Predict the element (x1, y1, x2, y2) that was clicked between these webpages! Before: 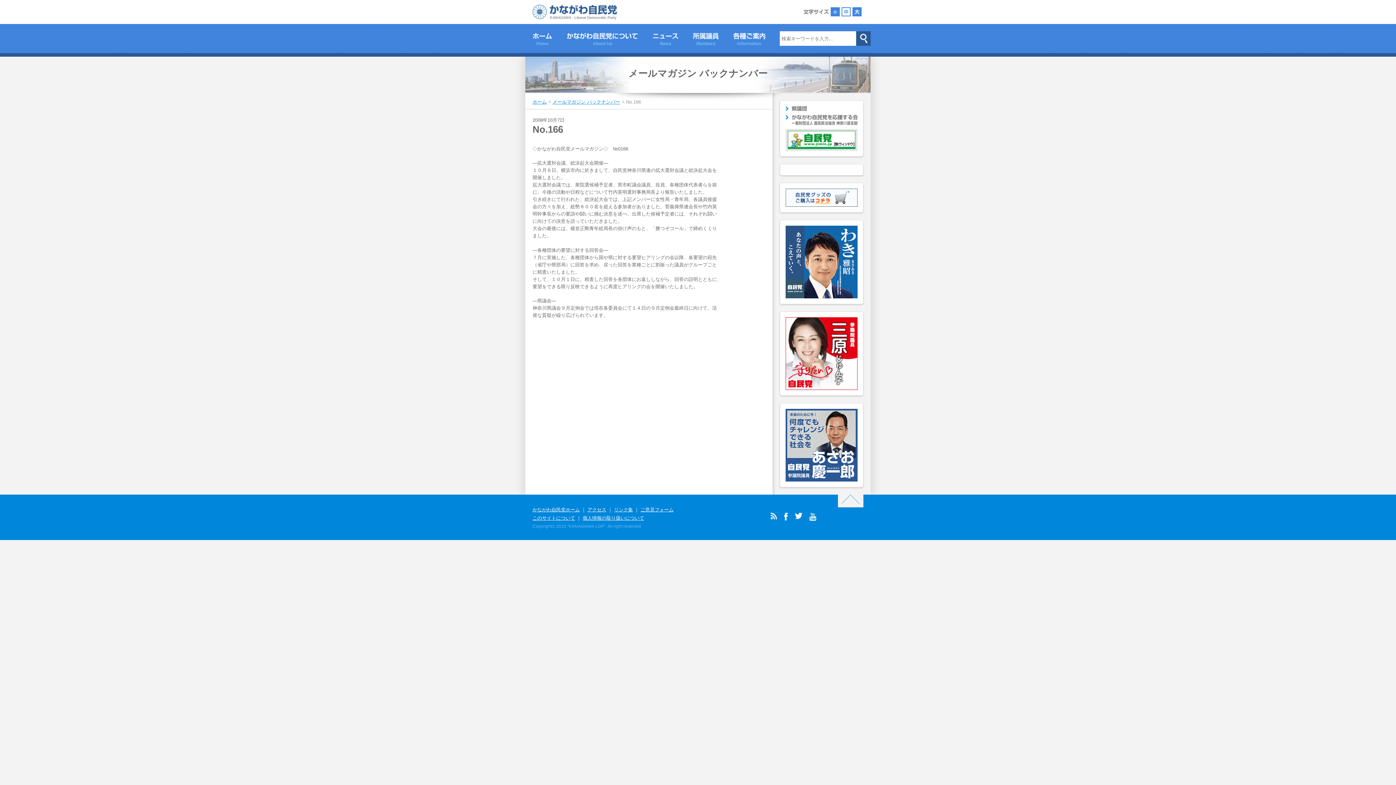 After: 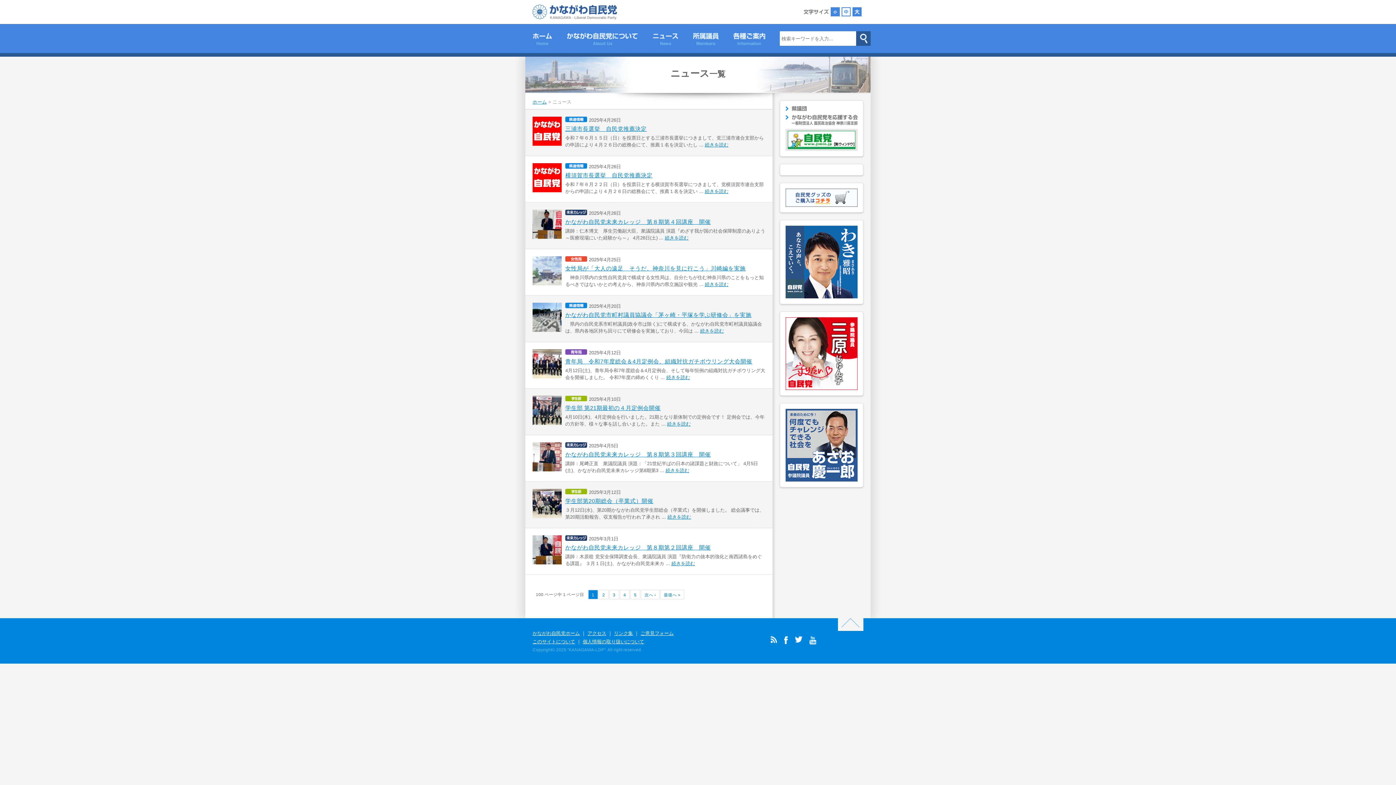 Action: bbox: (645, 24, 685, 56) label: ニュース